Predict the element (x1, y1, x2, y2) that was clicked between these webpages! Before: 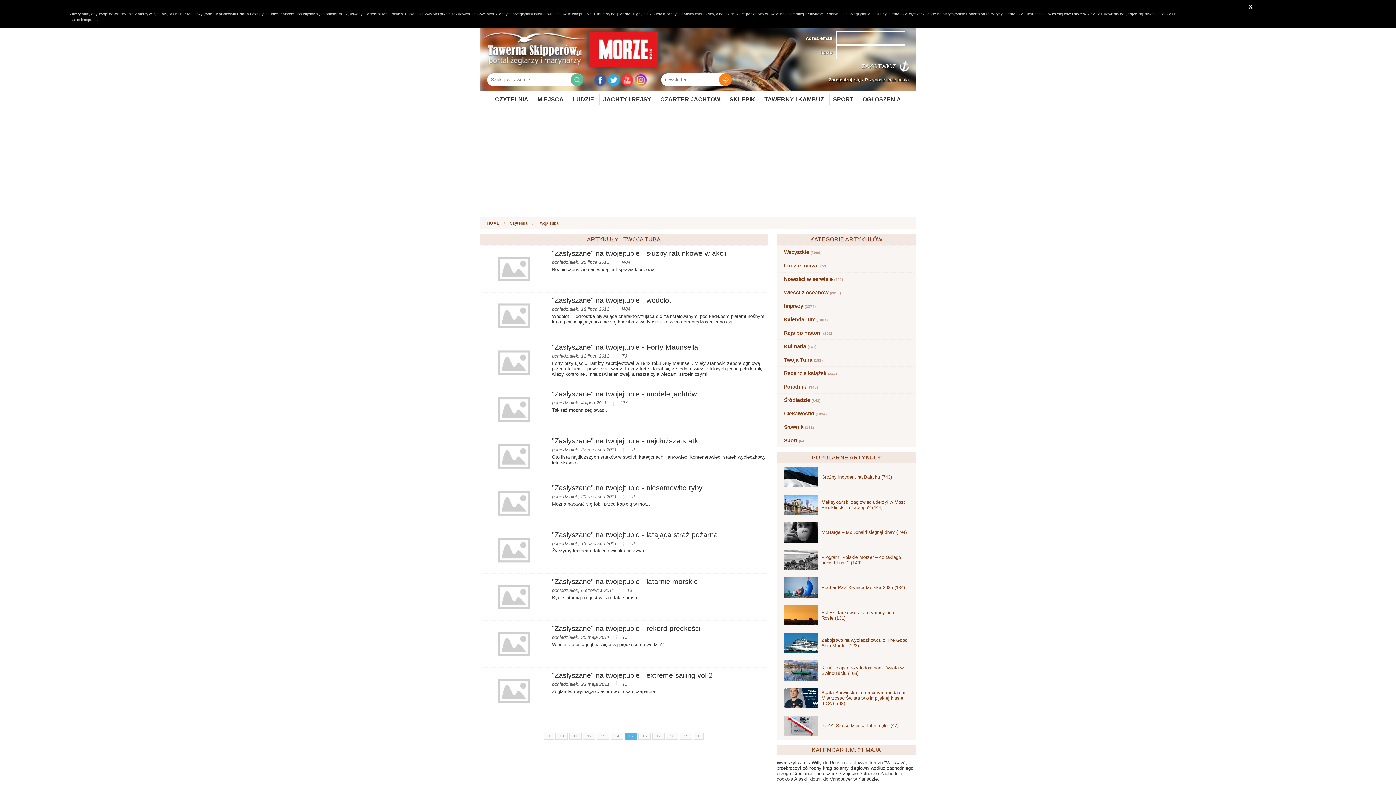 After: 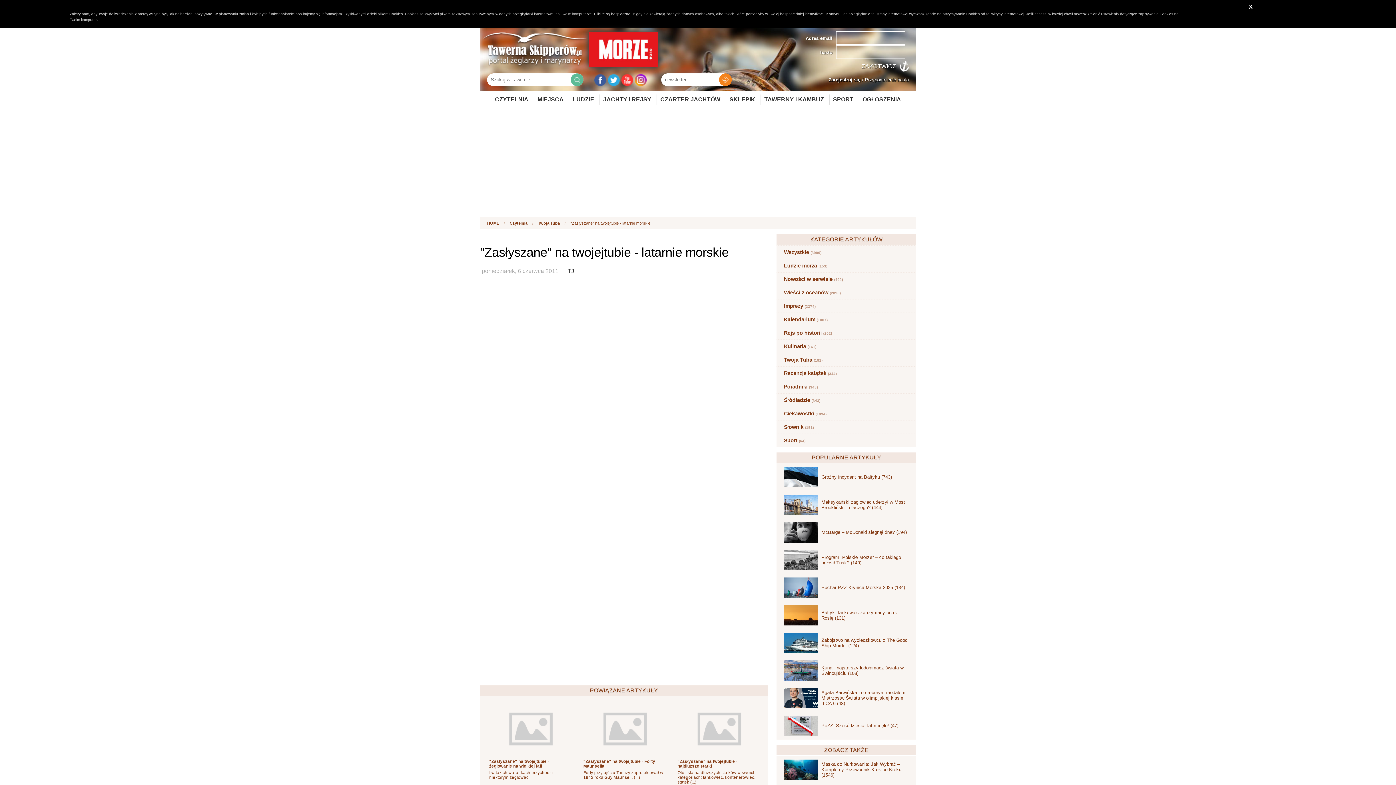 Action: bbox: (552, 595, 640, 600) label: Bycie latarnią nie jest w cale takie proste.